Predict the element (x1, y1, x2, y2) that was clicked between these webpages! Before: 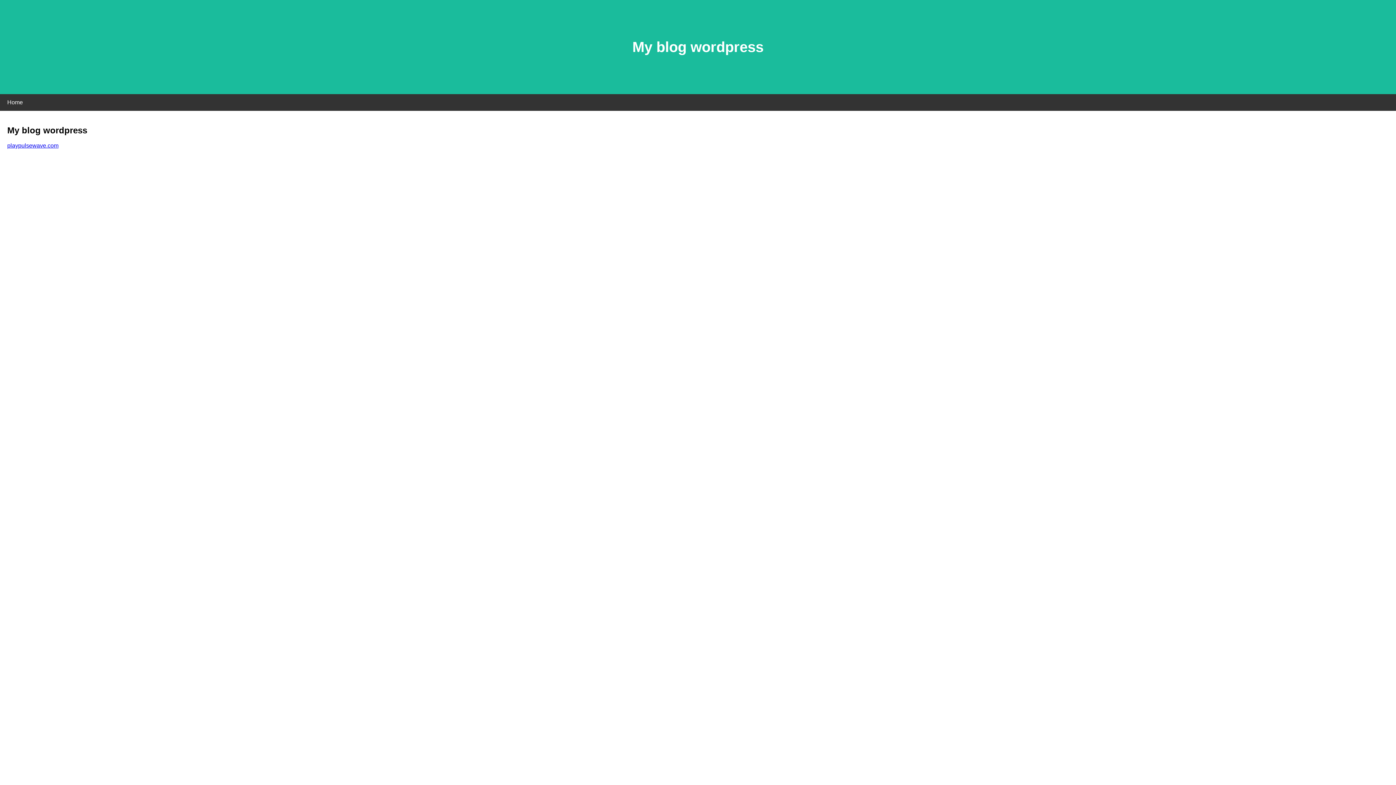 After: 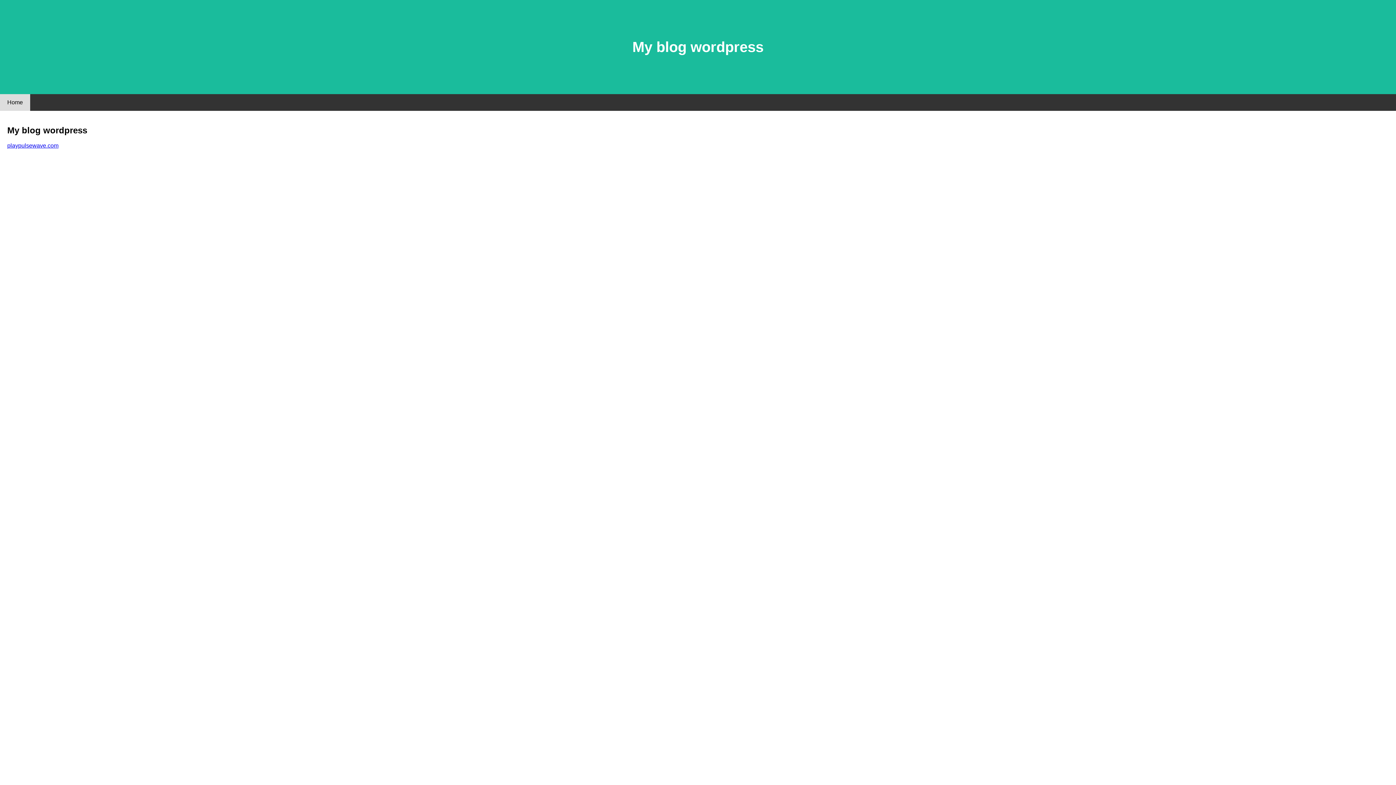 Action: bbox: (0, 94, 30, 110) label: Home